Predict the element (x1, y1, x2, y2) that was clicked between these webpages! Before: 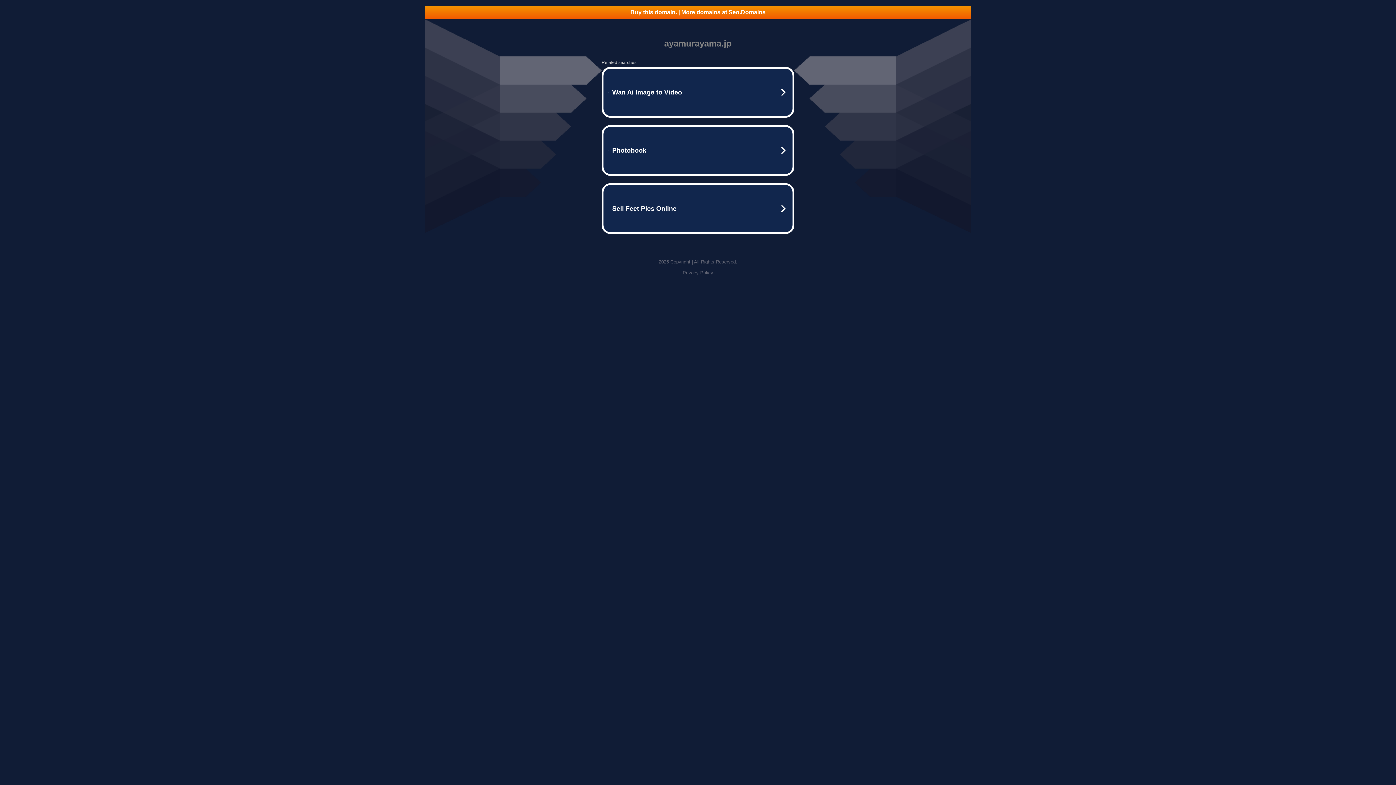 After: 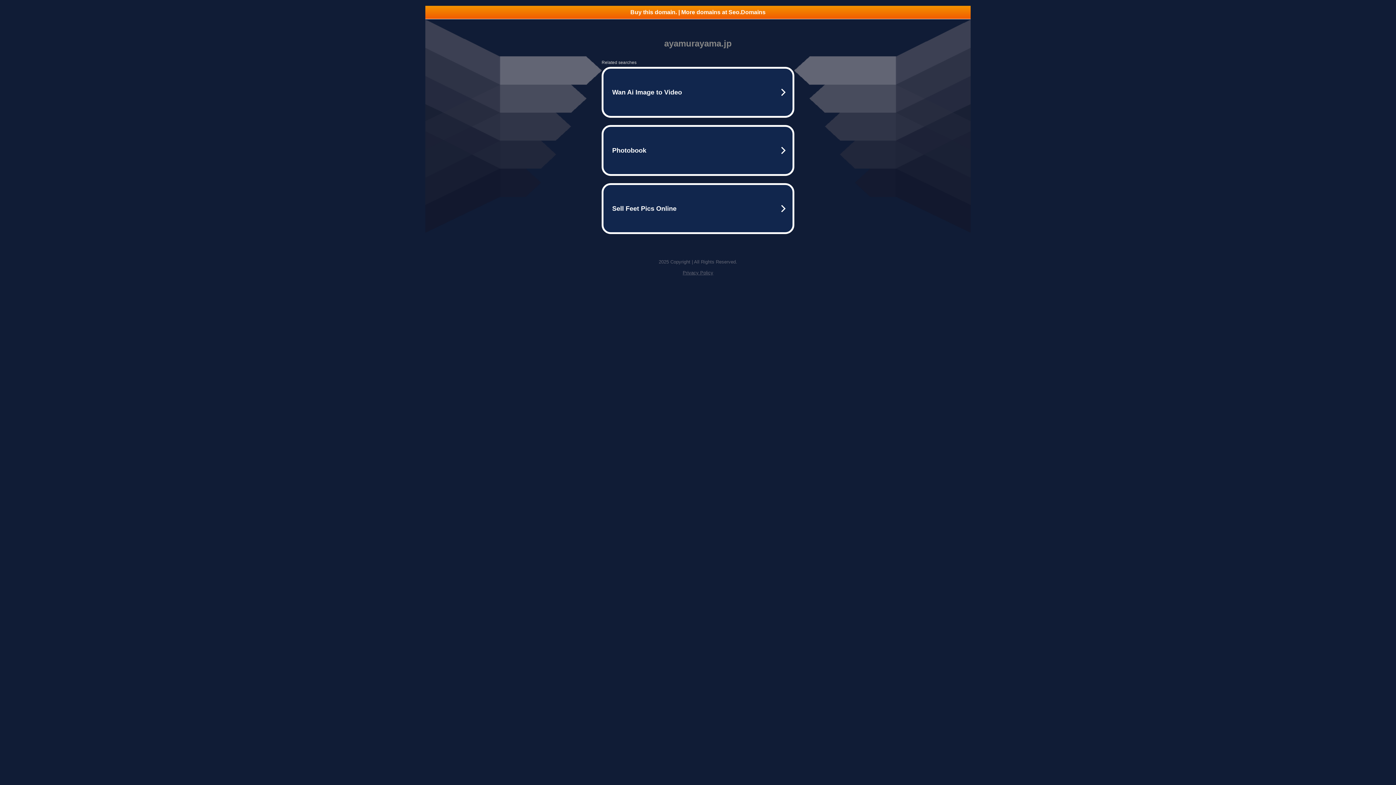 Action: label: Privacy Policy bbox: (682, 270, 713, 275)